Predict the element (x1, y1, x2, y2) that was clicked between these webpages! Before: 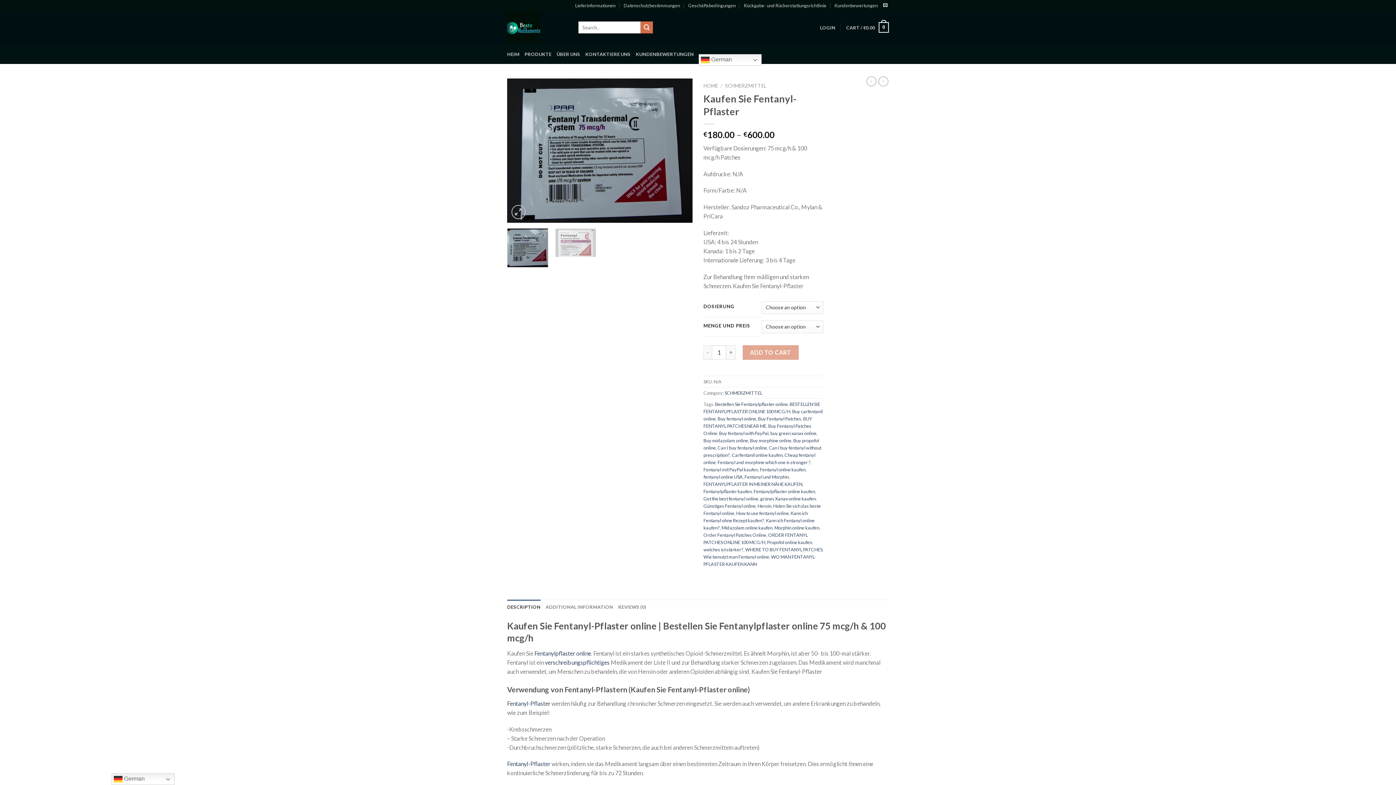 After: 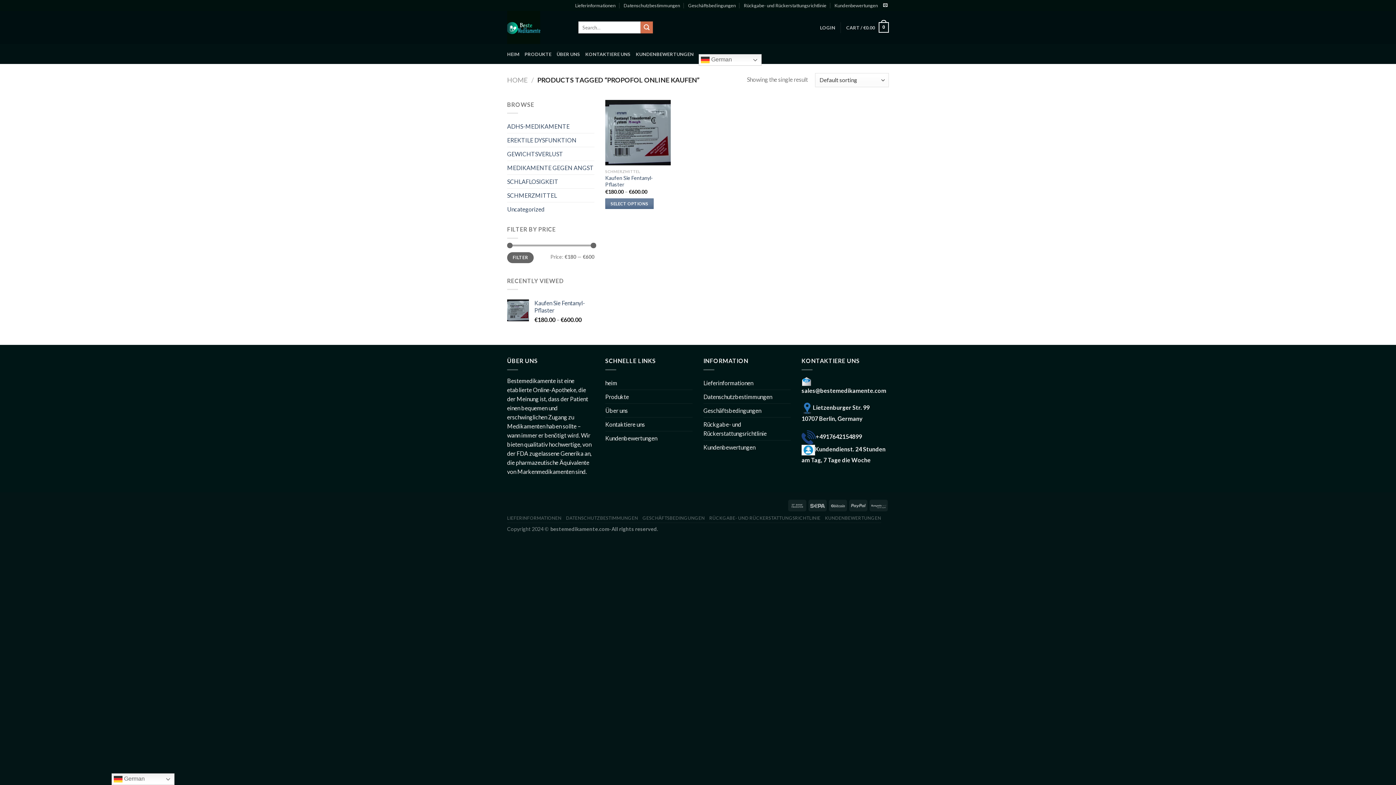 Action: bbox: (767, 539, 812, 545) label: Propofol online kaufen